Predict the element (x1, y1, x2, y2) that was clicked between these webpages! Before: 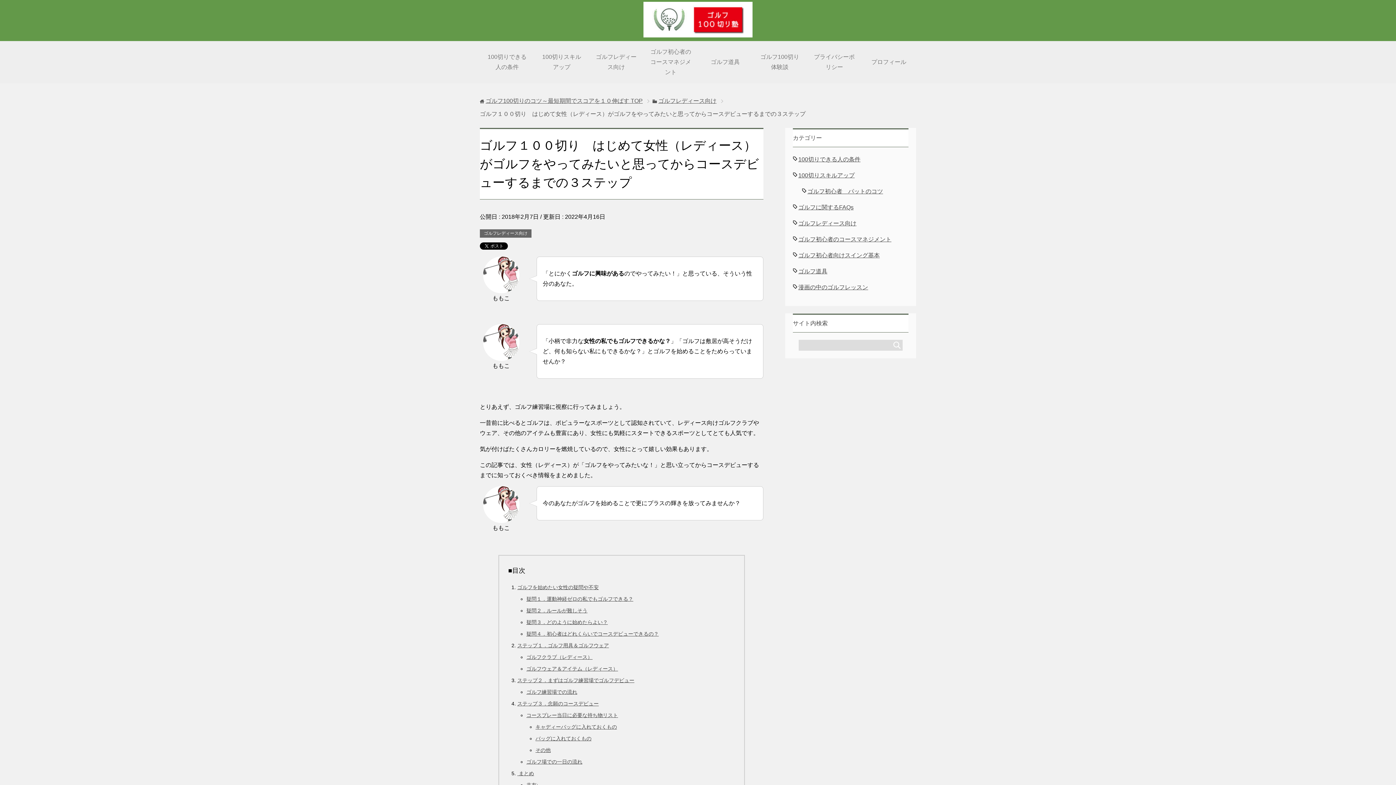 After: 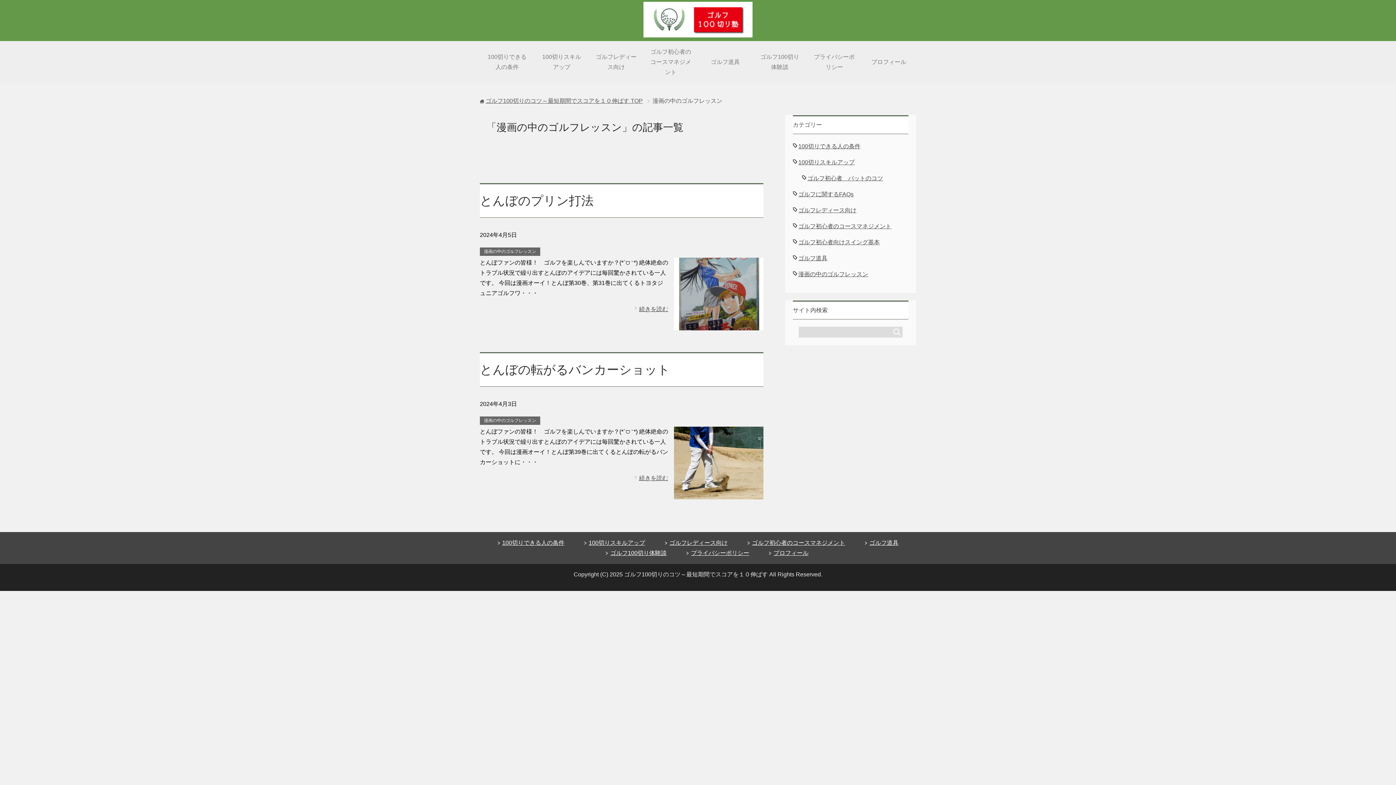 Action: label: 漫画の中のゴルフレッスン bbox: (798, 282, 868, 292)